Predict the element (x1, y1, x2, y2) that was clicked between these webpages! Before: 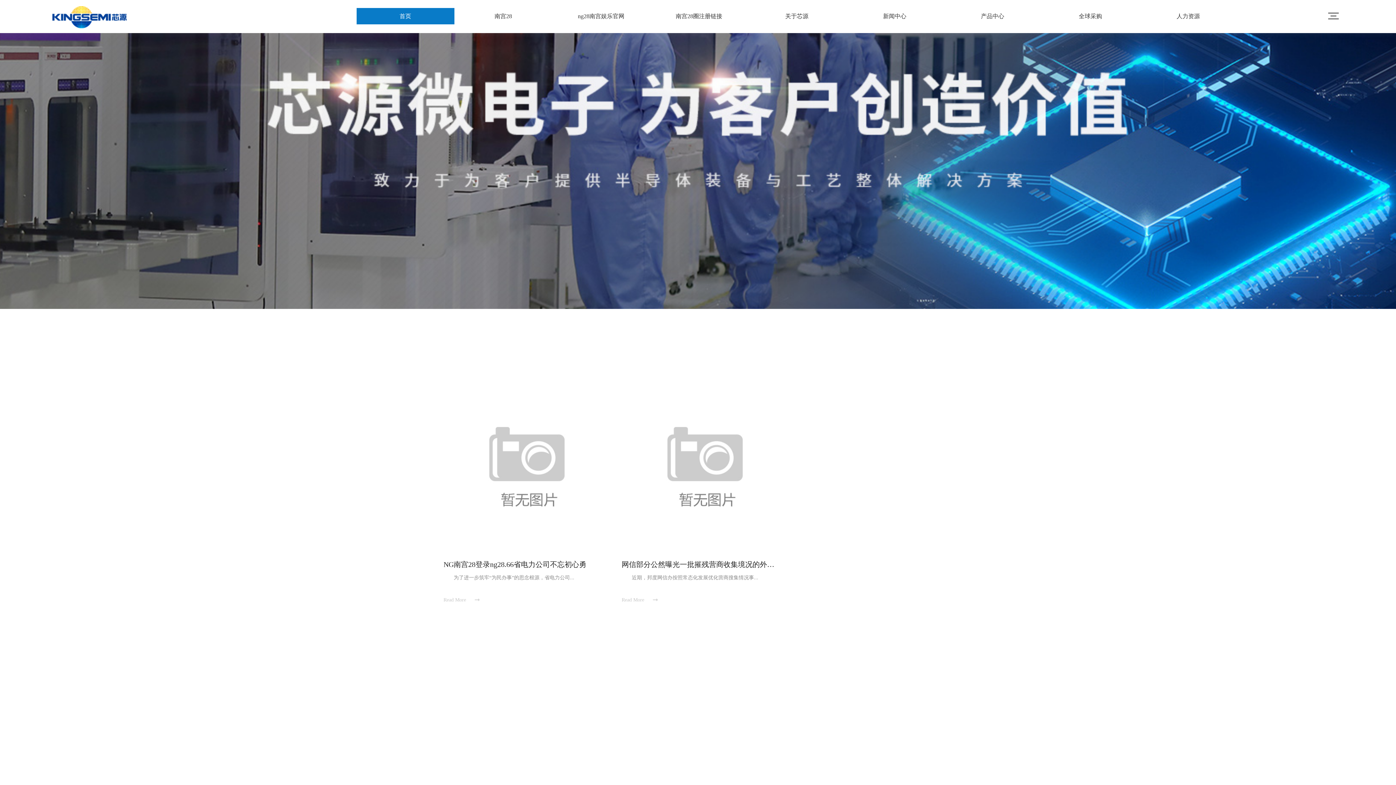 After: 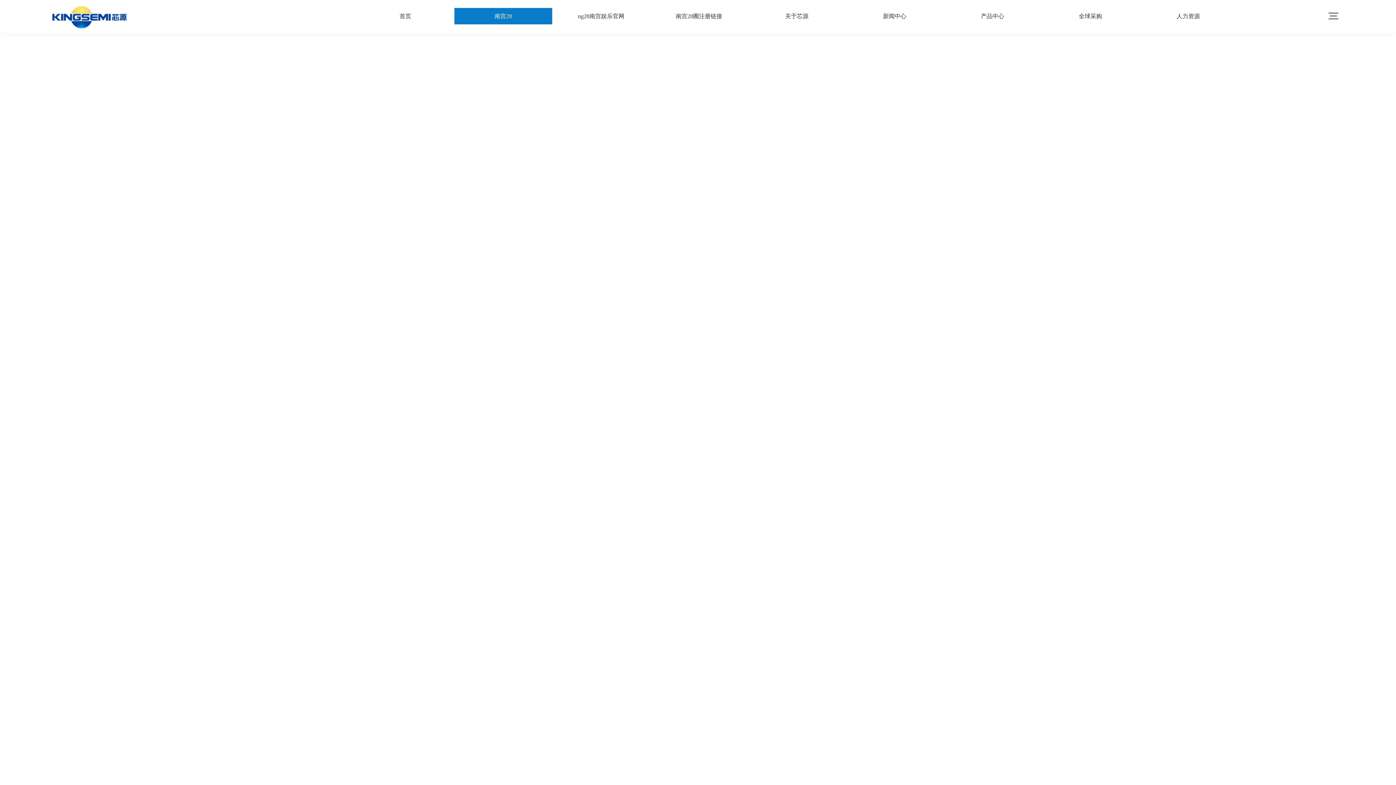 Action: label: 关于芯源 bbox: (748, 8, 846, 24)